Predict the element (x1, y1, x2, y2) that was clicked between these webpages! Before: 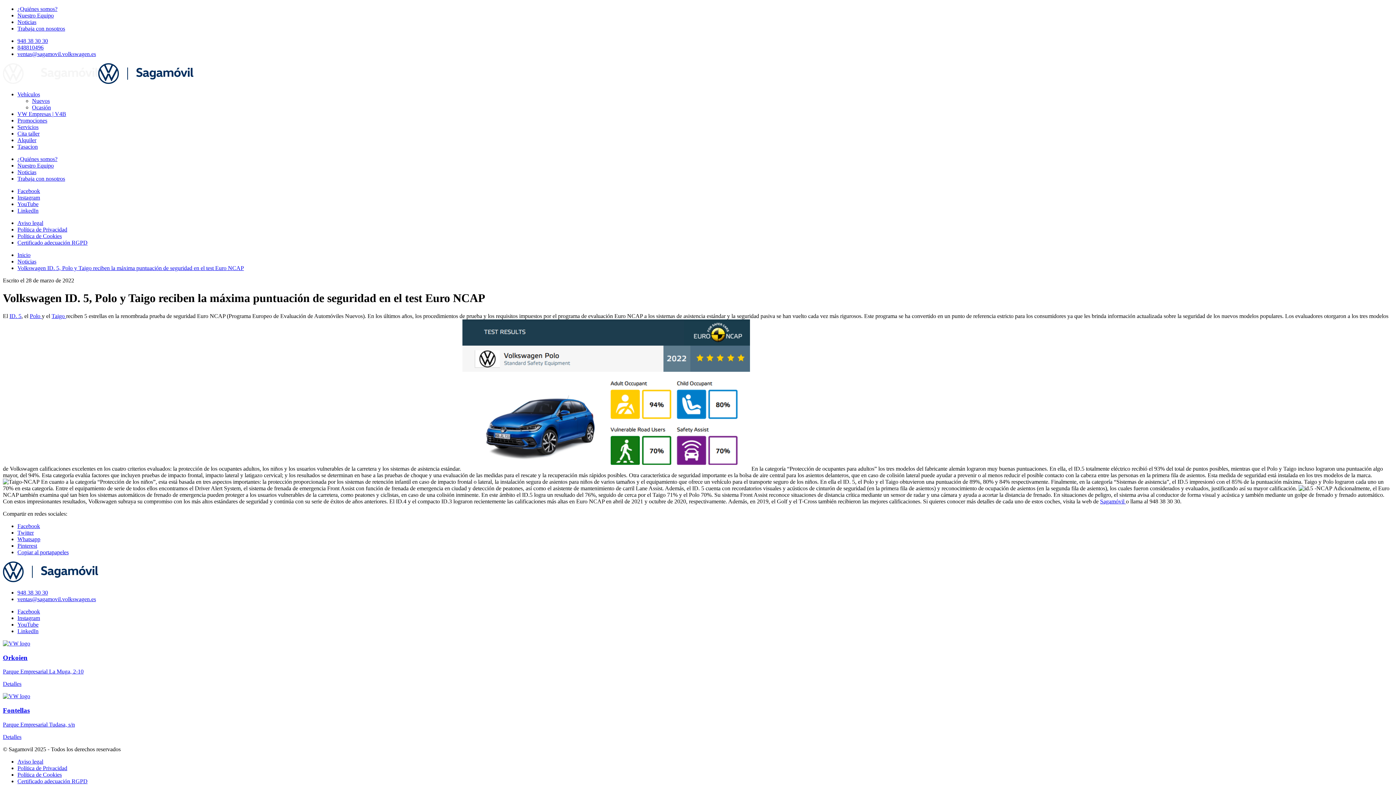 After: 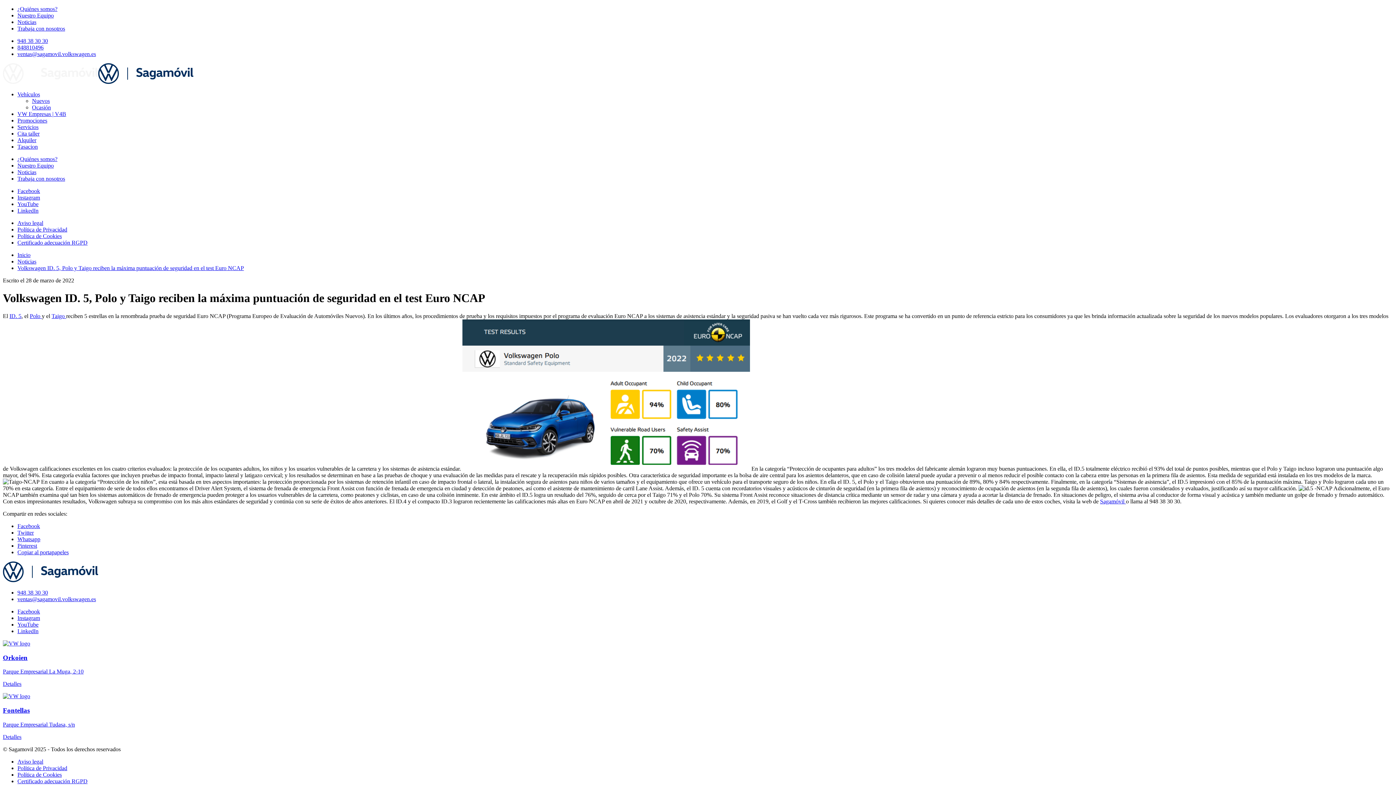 Action: label: Facebook bbox: (17, 523, 40, 529)